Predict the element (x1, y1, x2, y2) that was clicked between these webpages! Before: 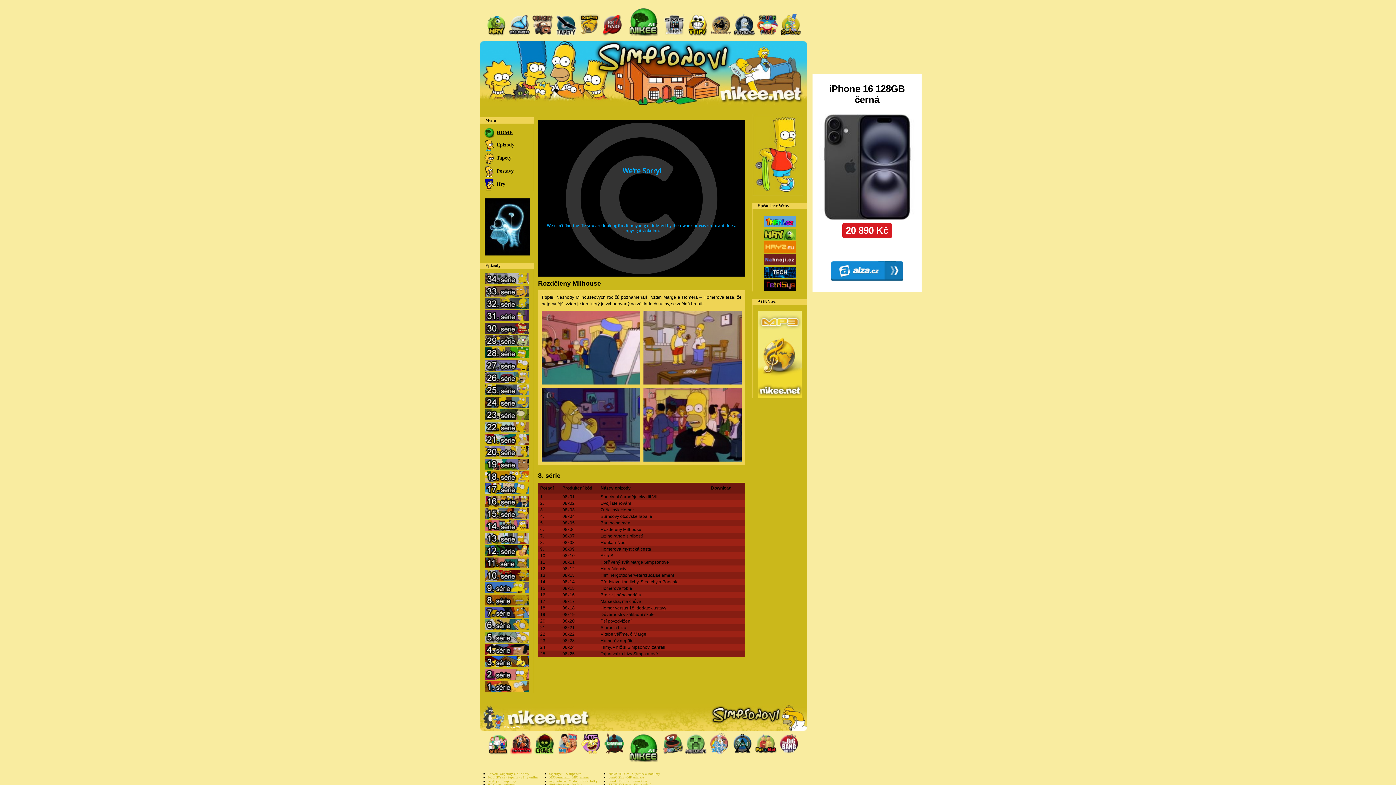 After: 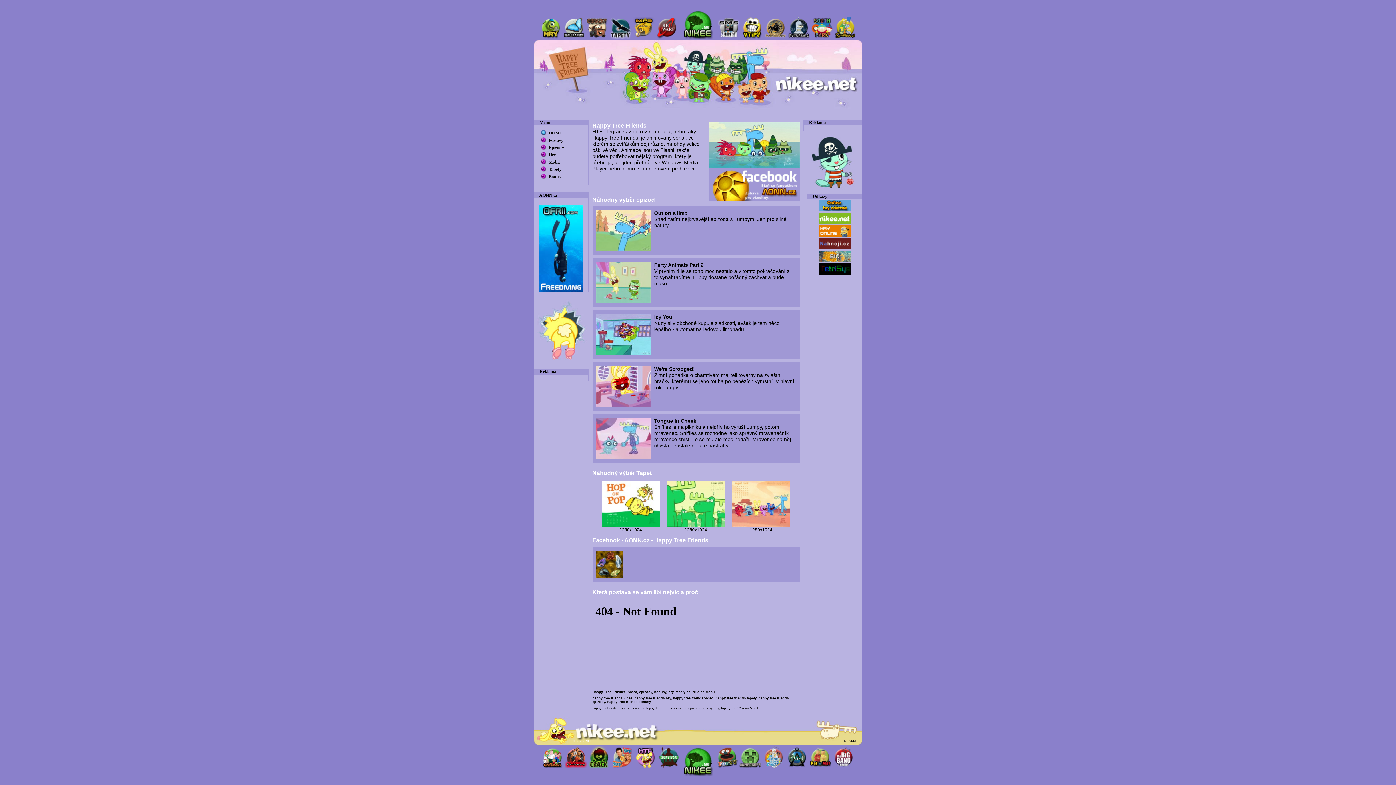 Action: bbox: (580, 733, 602, 739)